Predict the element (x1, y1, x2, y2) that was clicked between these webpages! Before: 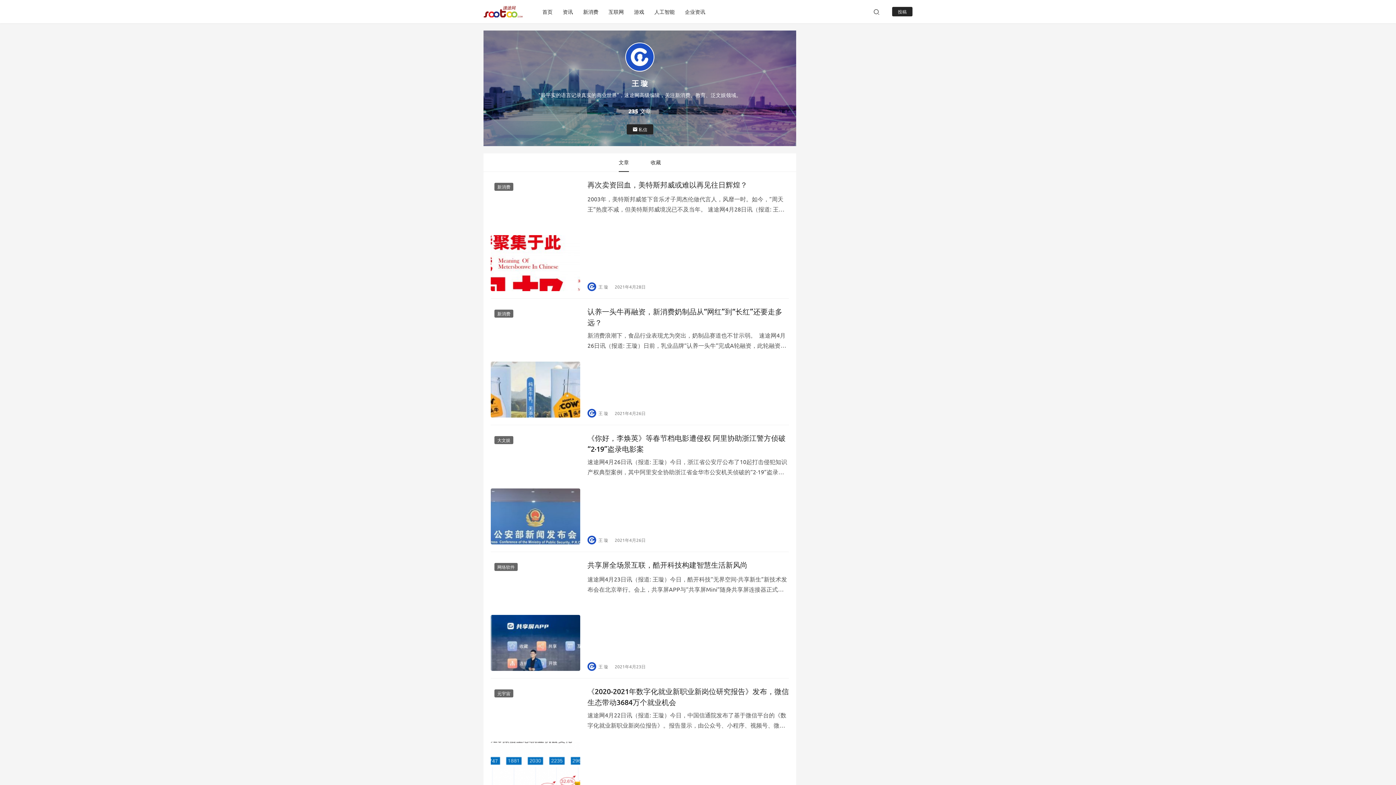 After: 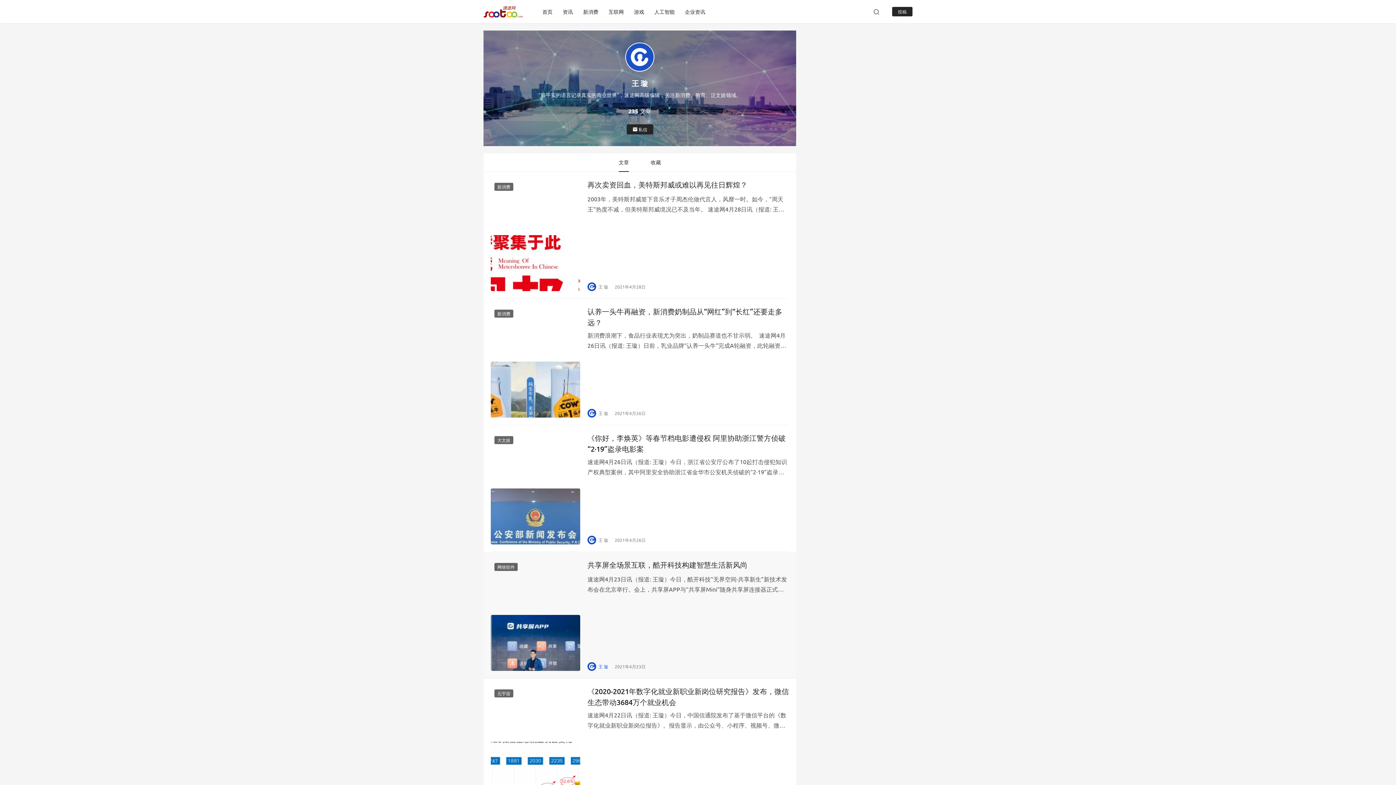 Action: label:  王 璇 bbox: (587, 662, 608, 671)